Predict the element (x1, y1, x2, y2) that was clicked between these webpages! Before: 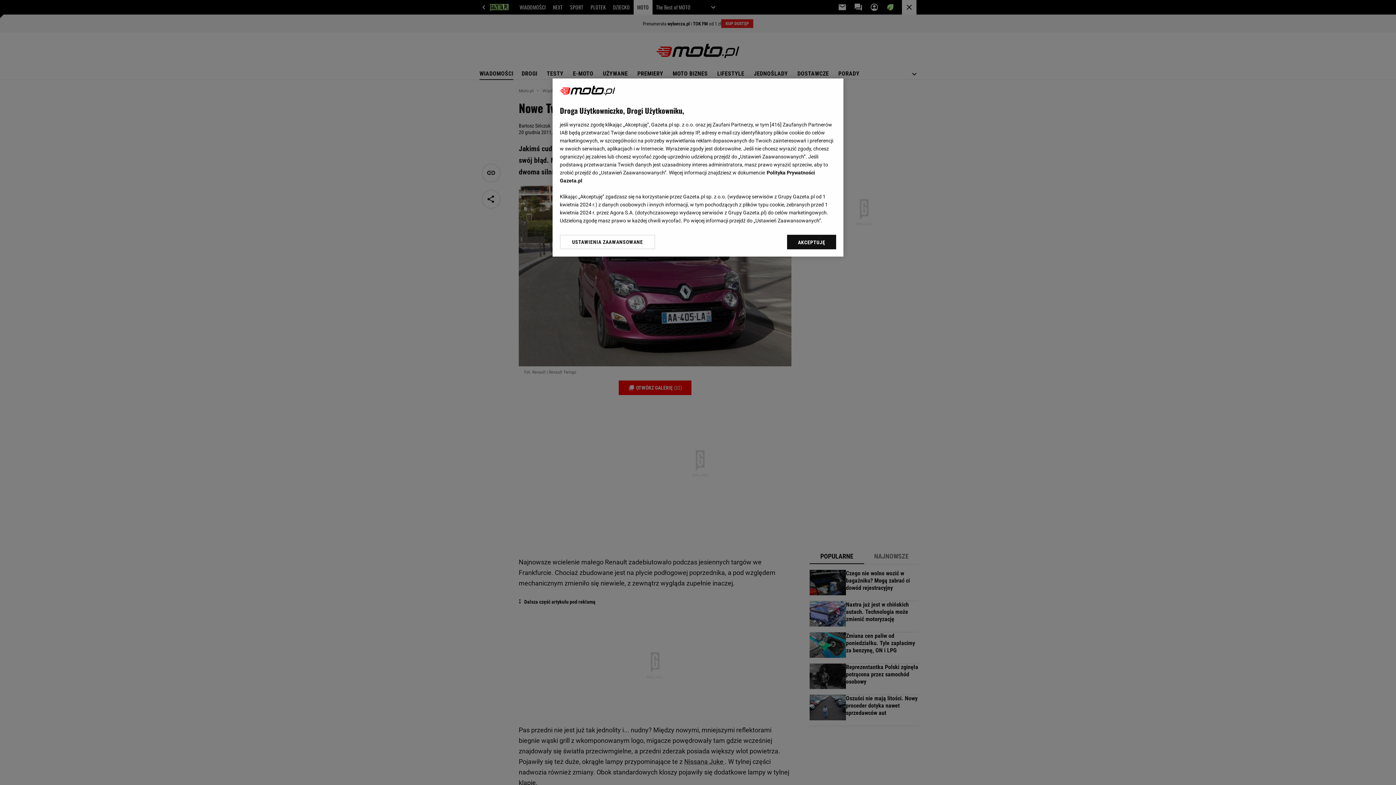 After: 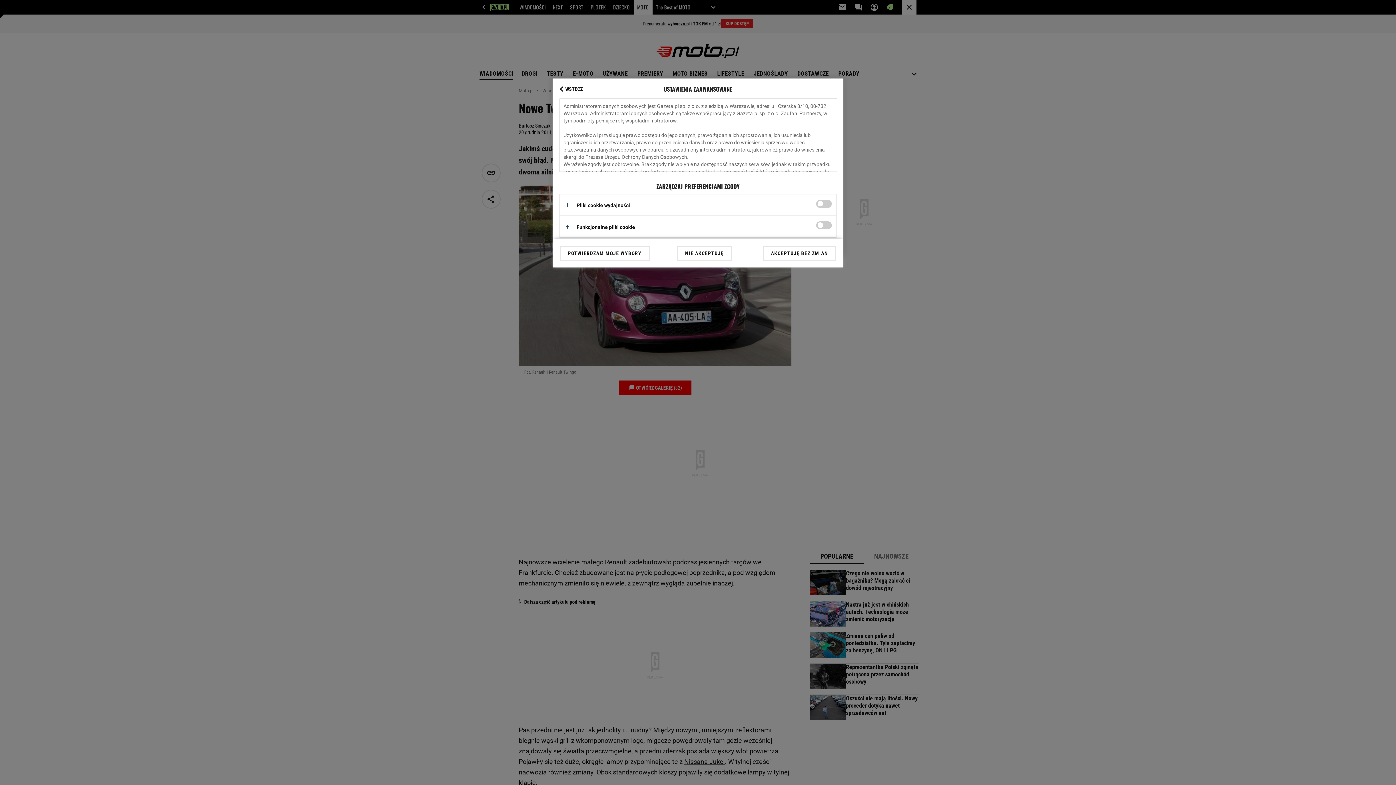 Action: bbox: (560, 234, 655, 249) label: USTAWIENIA ZAAWANSOWANE